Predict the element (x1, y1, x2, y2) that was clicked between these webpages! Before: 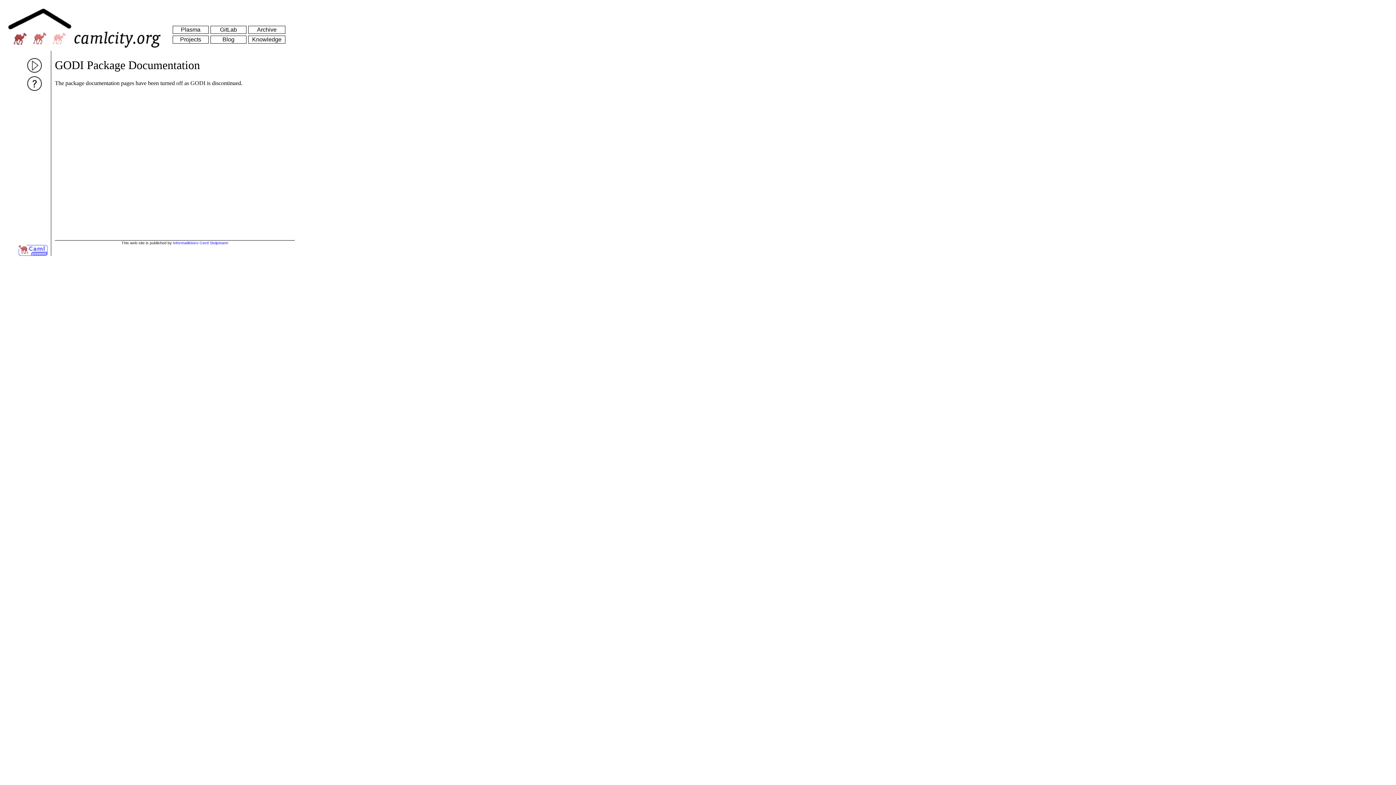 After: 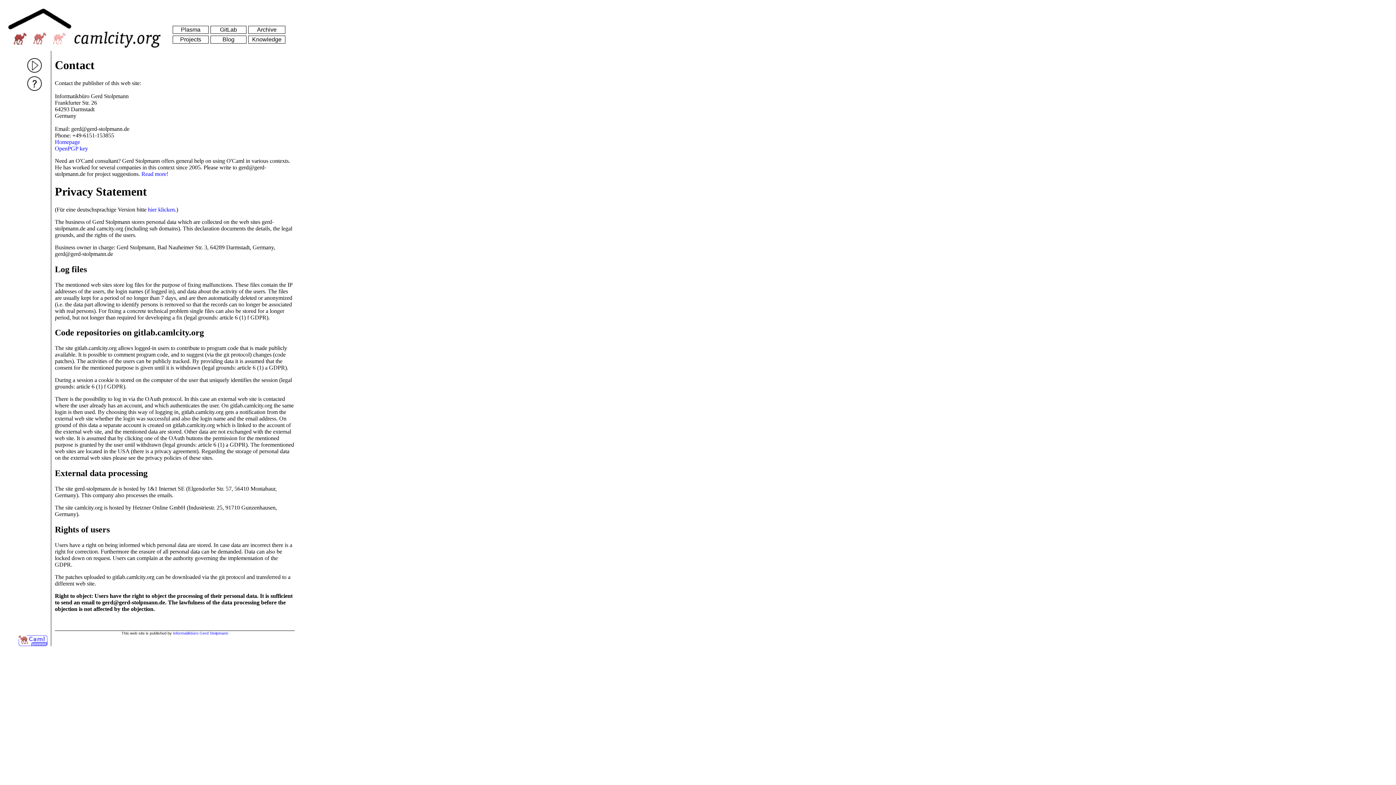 Action: bbox: (173, 240, 228, 245) label: Informatikbüro Gerd Stolpmann